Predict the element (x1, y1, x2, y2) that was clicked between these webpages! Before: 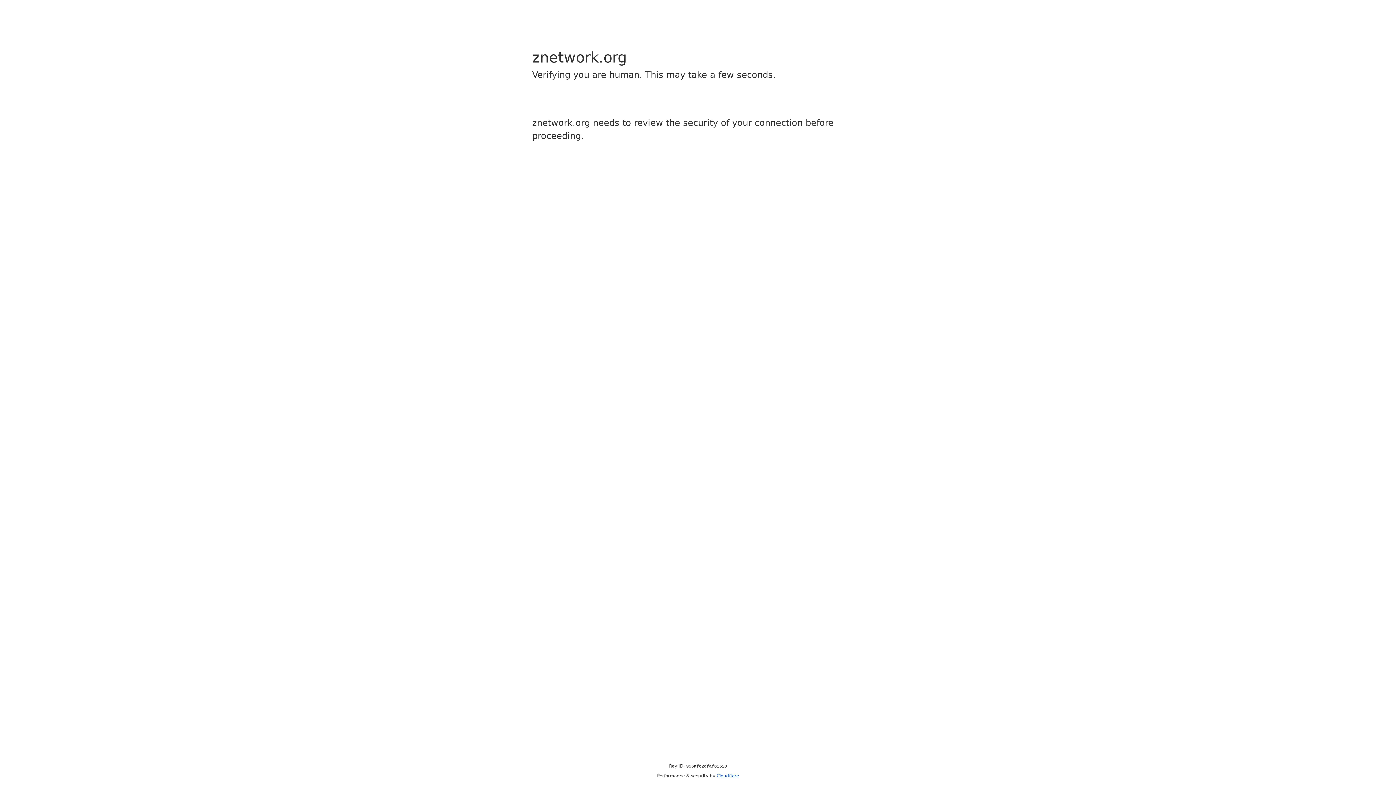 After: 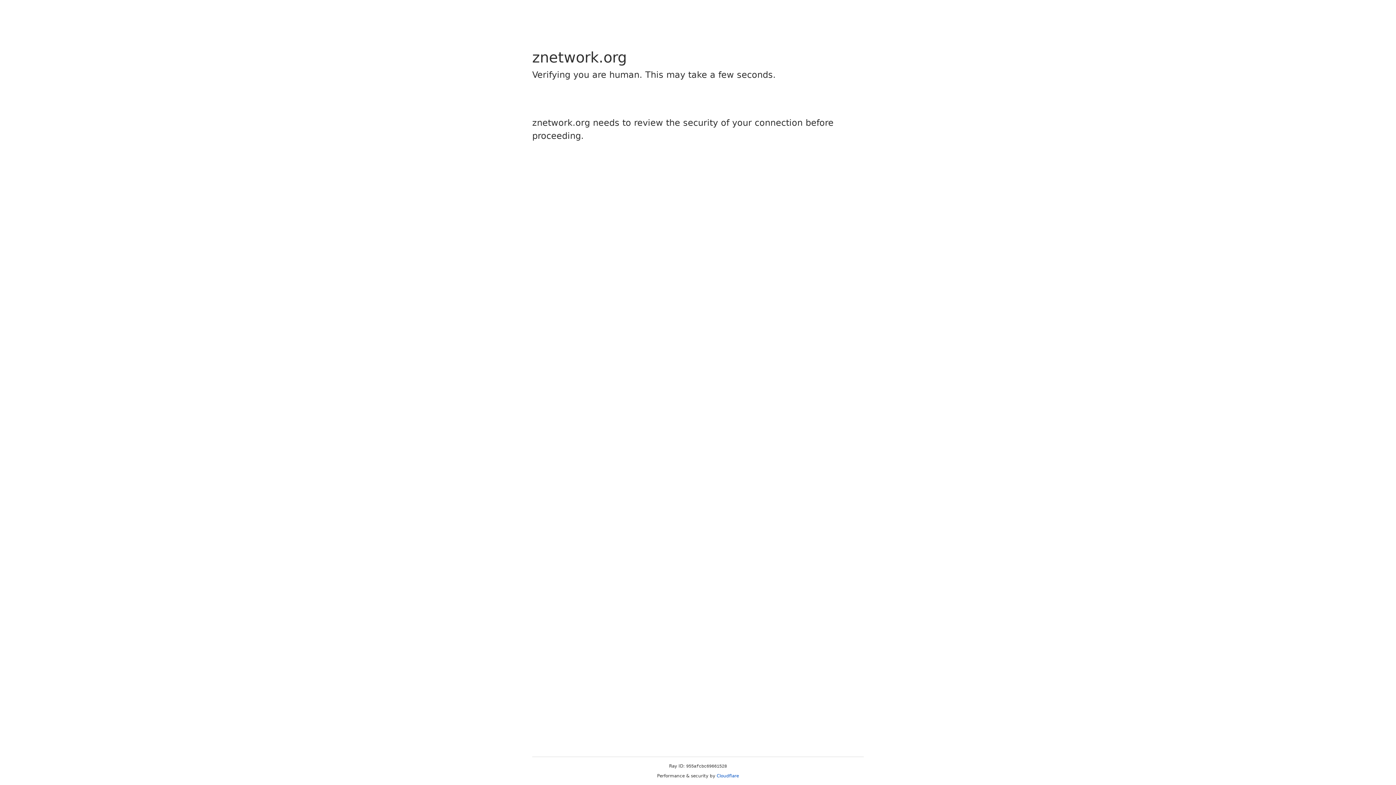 Action: label: Cloudflare bbox: (716, 773, 739, 778)